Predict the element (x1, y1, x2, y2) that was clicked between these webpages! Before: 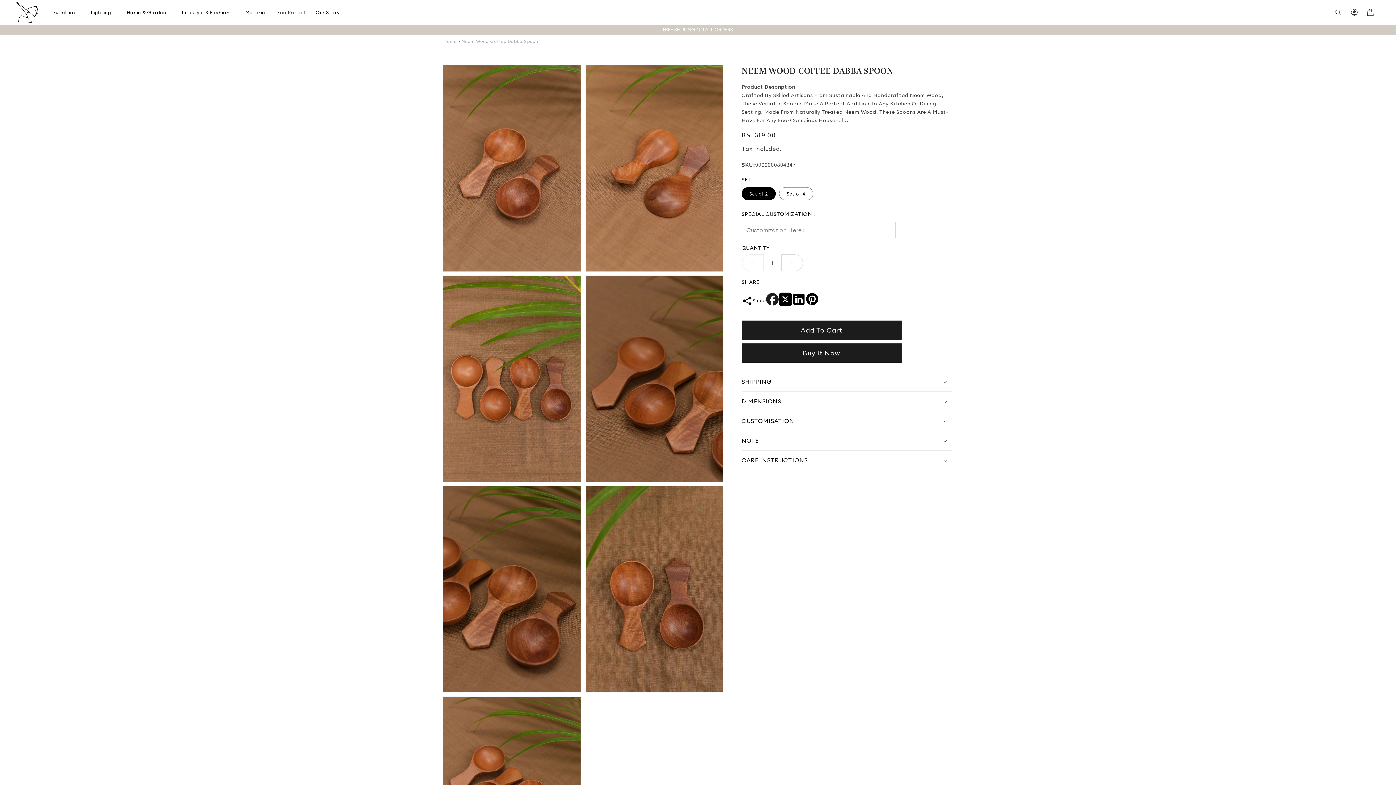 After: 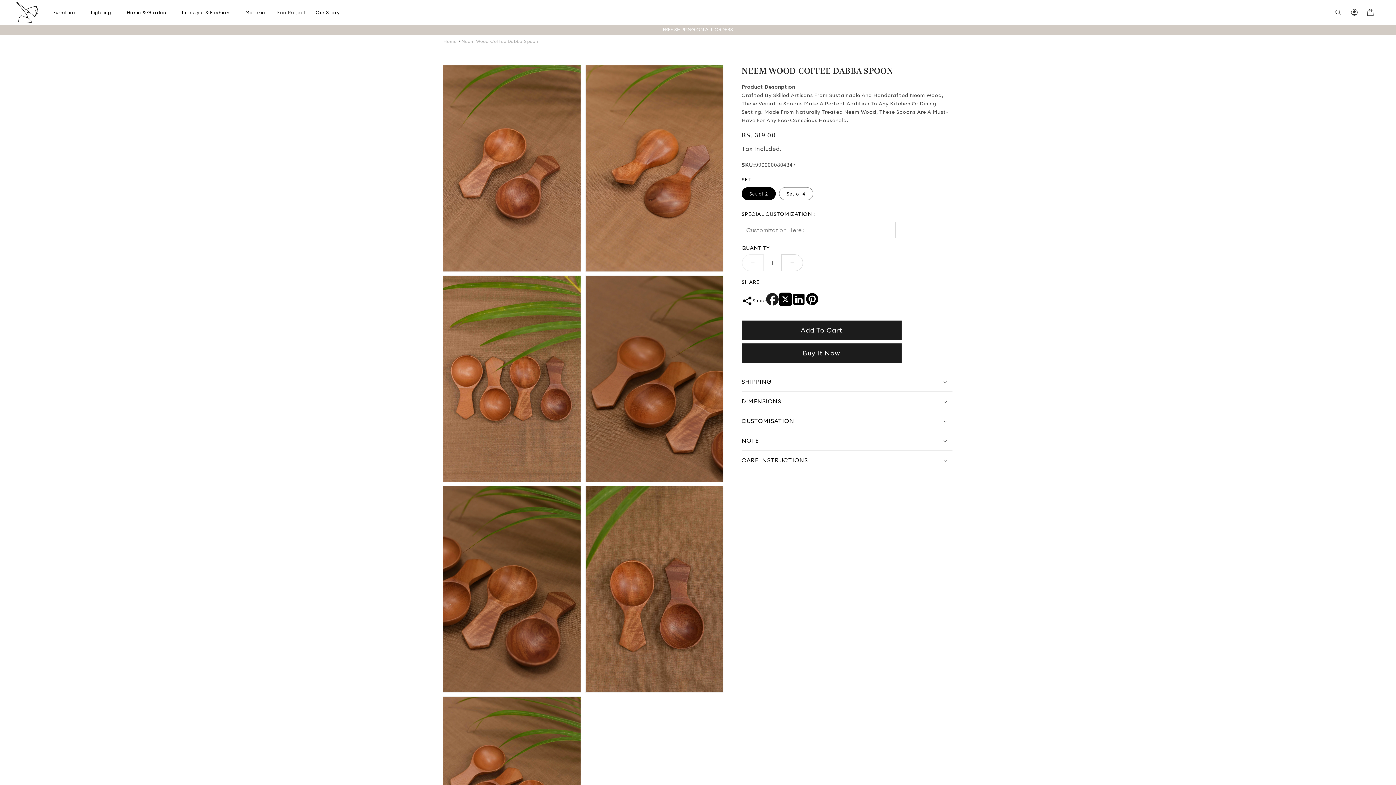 Action: bbox: (778, 292, 792, 309)